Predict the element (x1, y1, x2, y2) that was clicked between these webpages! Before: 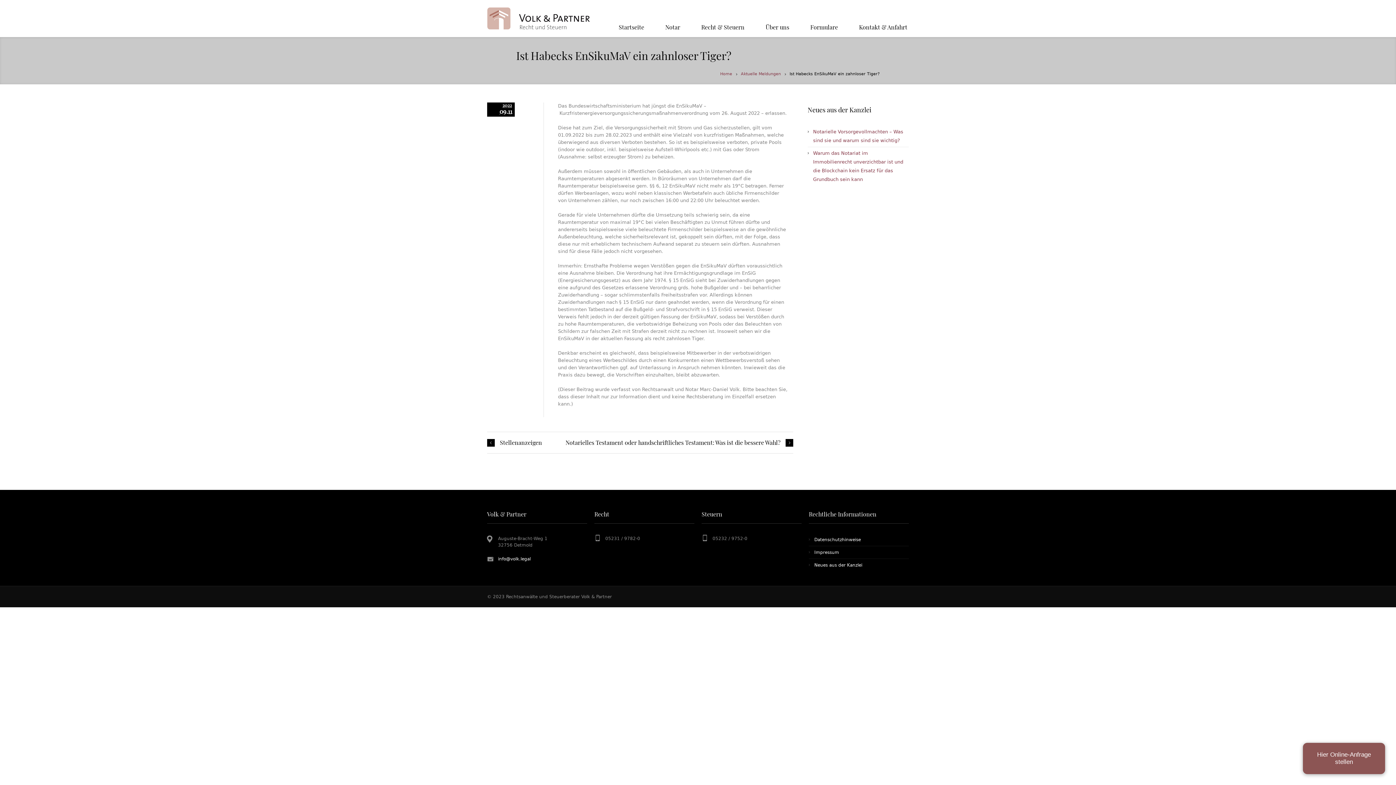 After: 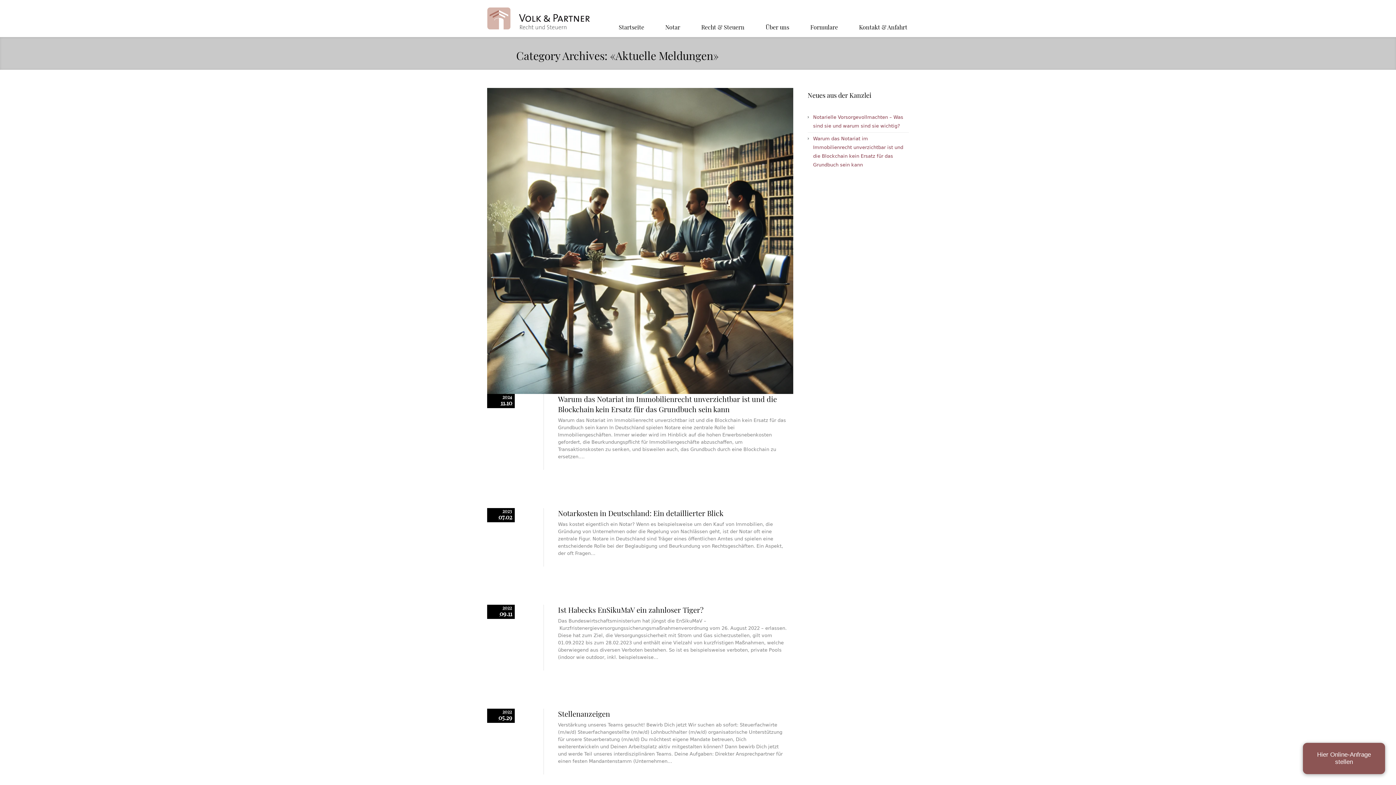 Action: label: Aktuelle Meldungen bbox: (741, 71, 781, 76)